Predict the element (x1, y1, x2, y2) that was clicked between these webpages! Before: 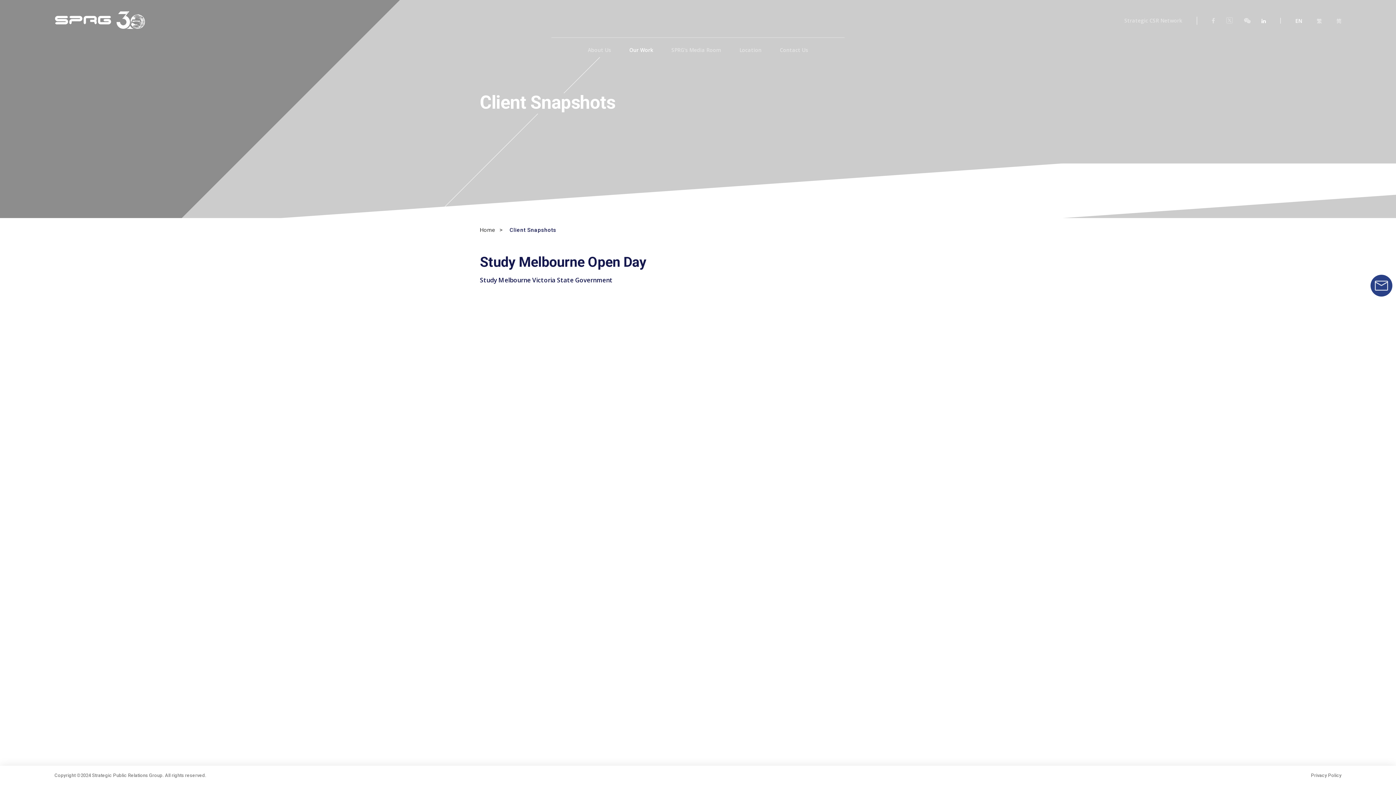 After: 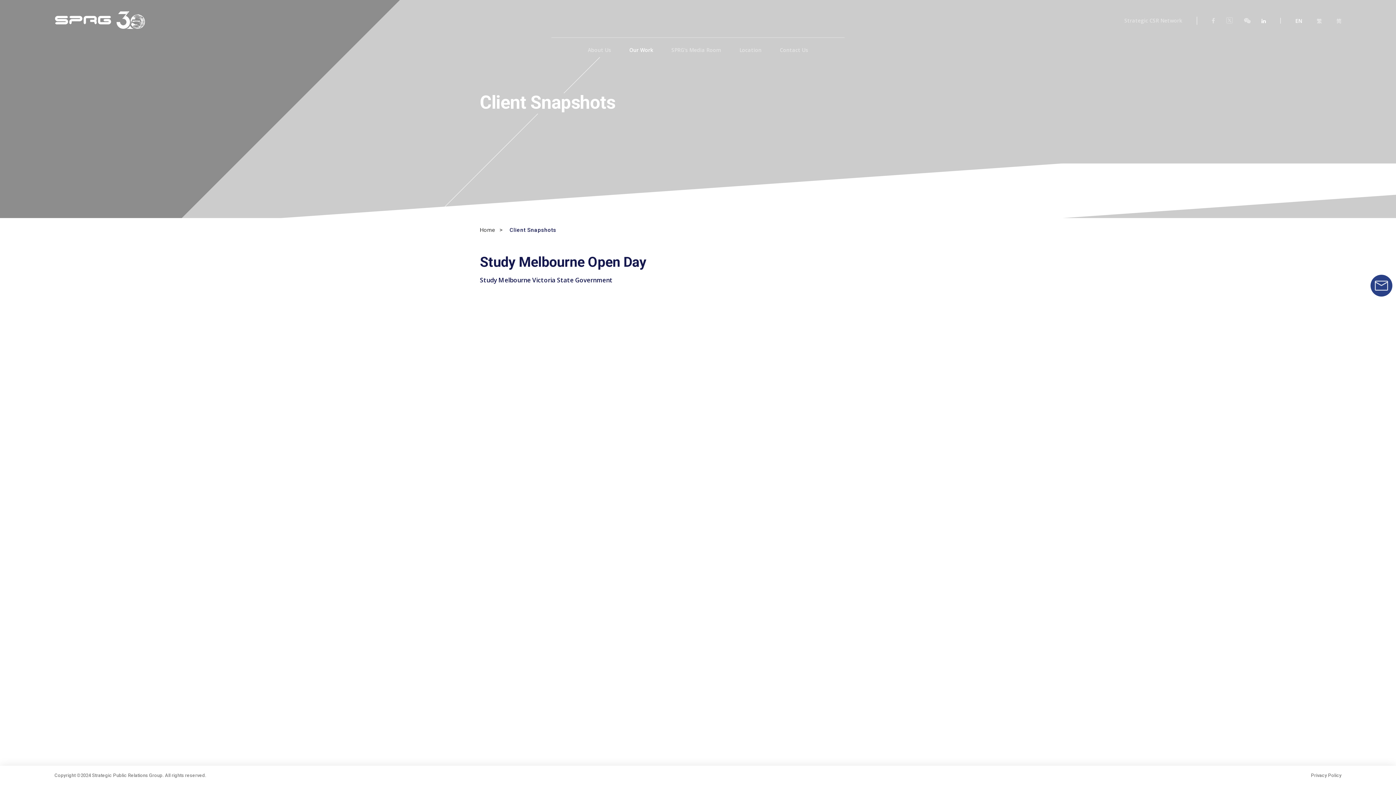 Action: bbox: (1295, 18, 1302, 23) label: EN